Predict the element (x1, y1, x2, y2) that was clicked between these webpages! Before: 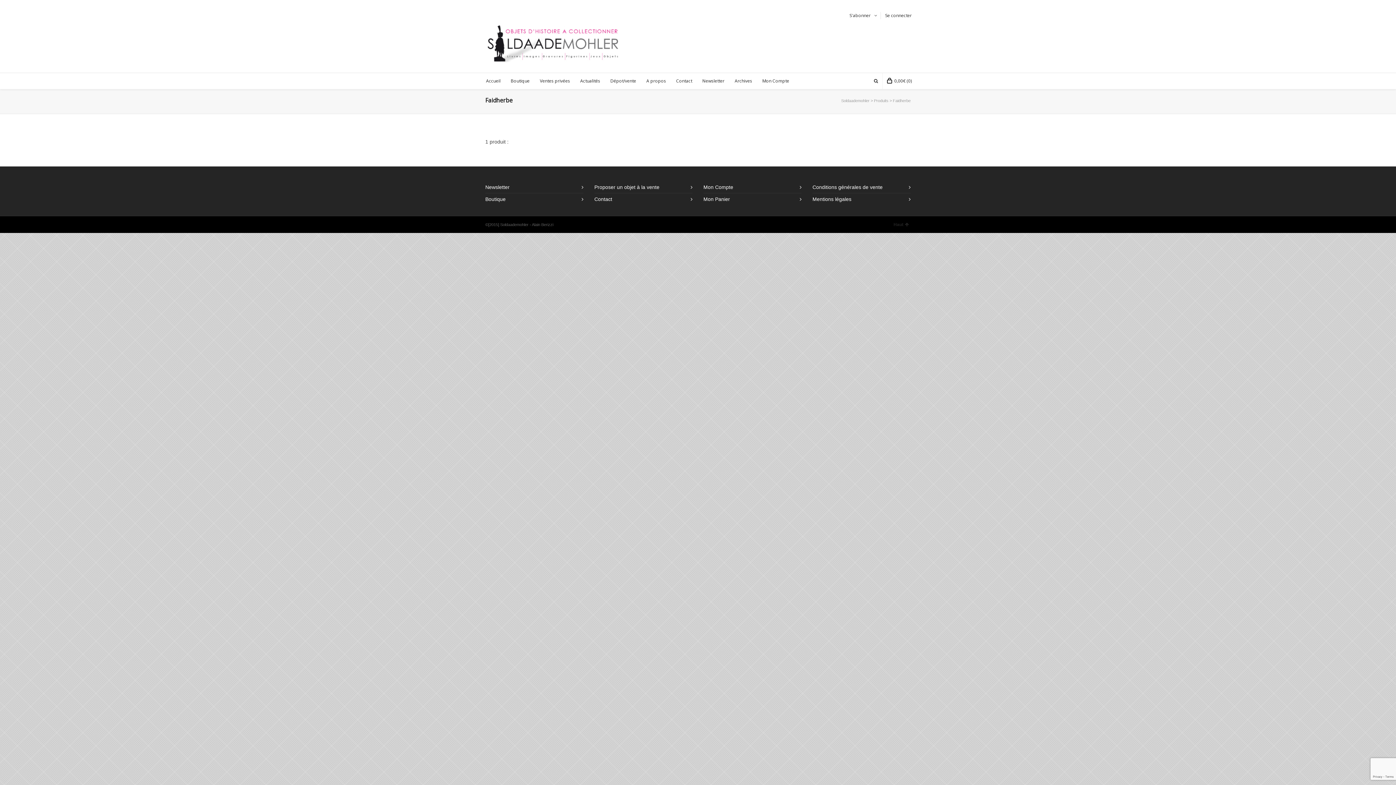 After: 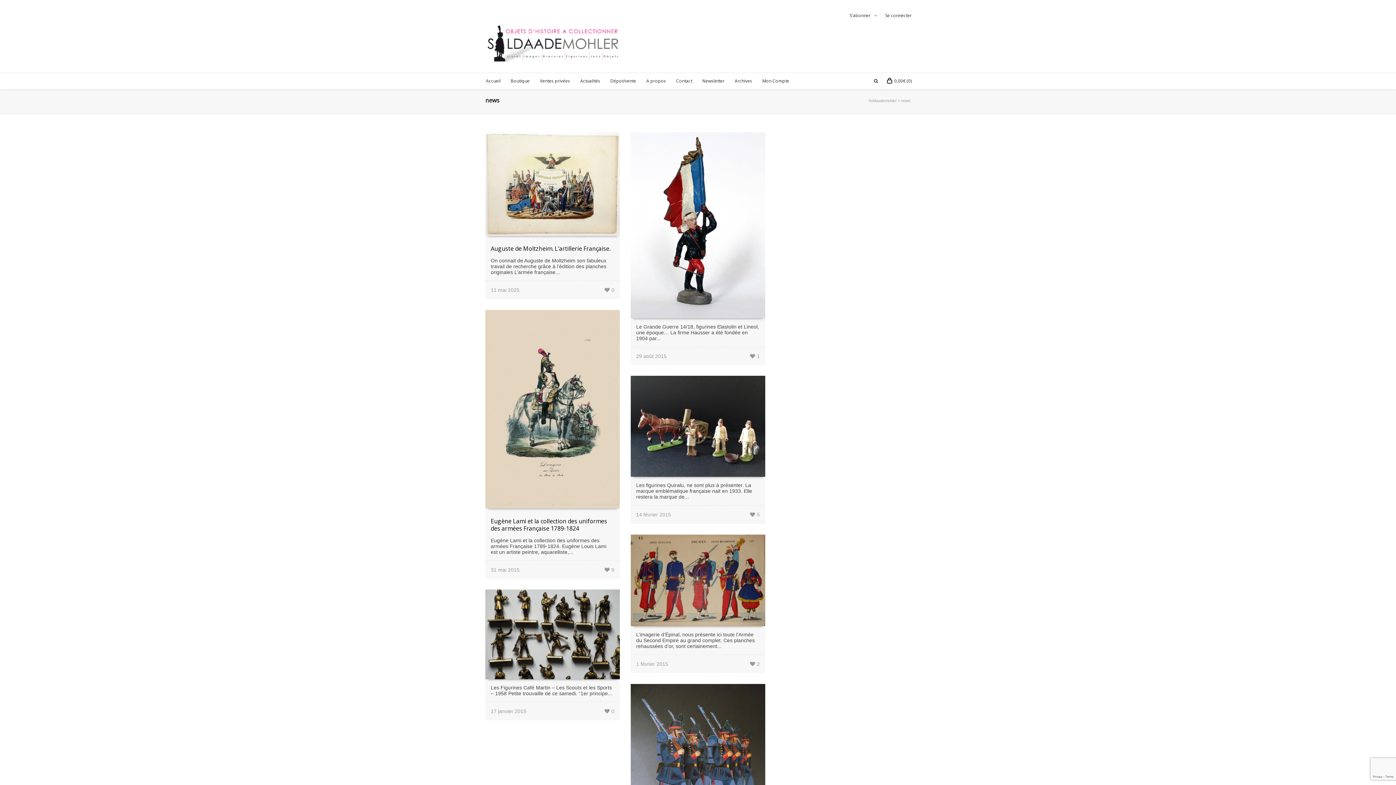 Action: bbox: (576, 73, 604, 89) label: Actualités